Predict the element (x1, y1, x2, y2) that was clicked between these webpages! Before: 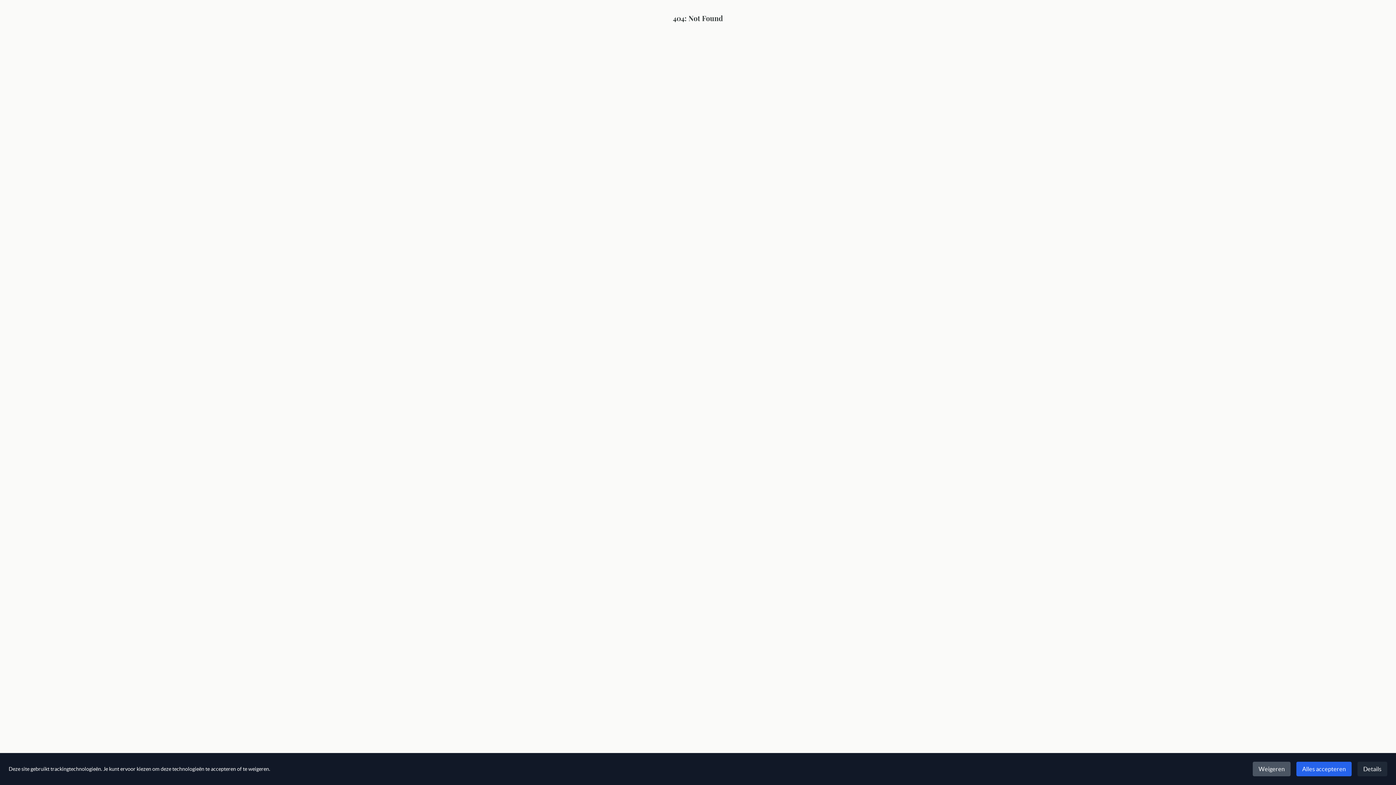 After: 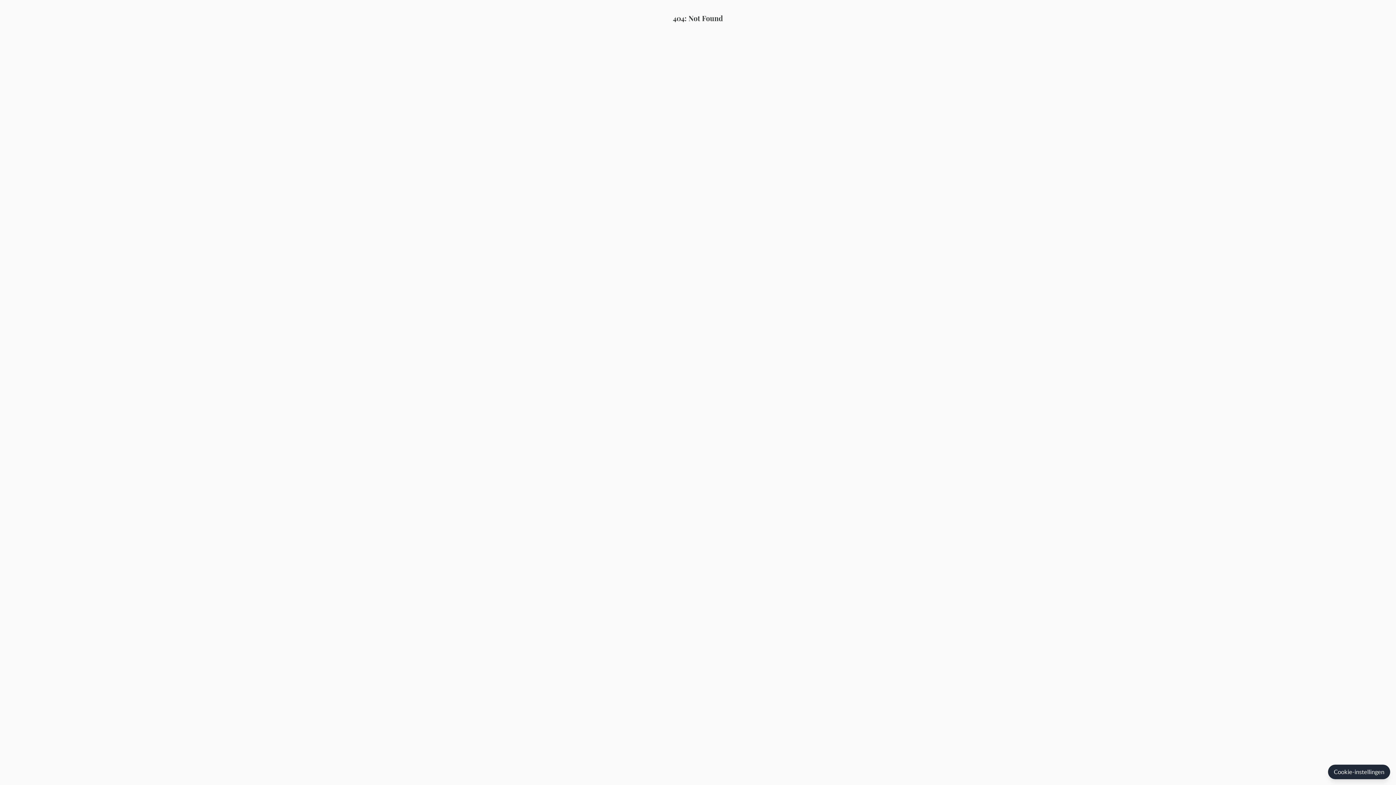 Action: bbox: (1296, 762, 1352, 776) label: Alles accepteren